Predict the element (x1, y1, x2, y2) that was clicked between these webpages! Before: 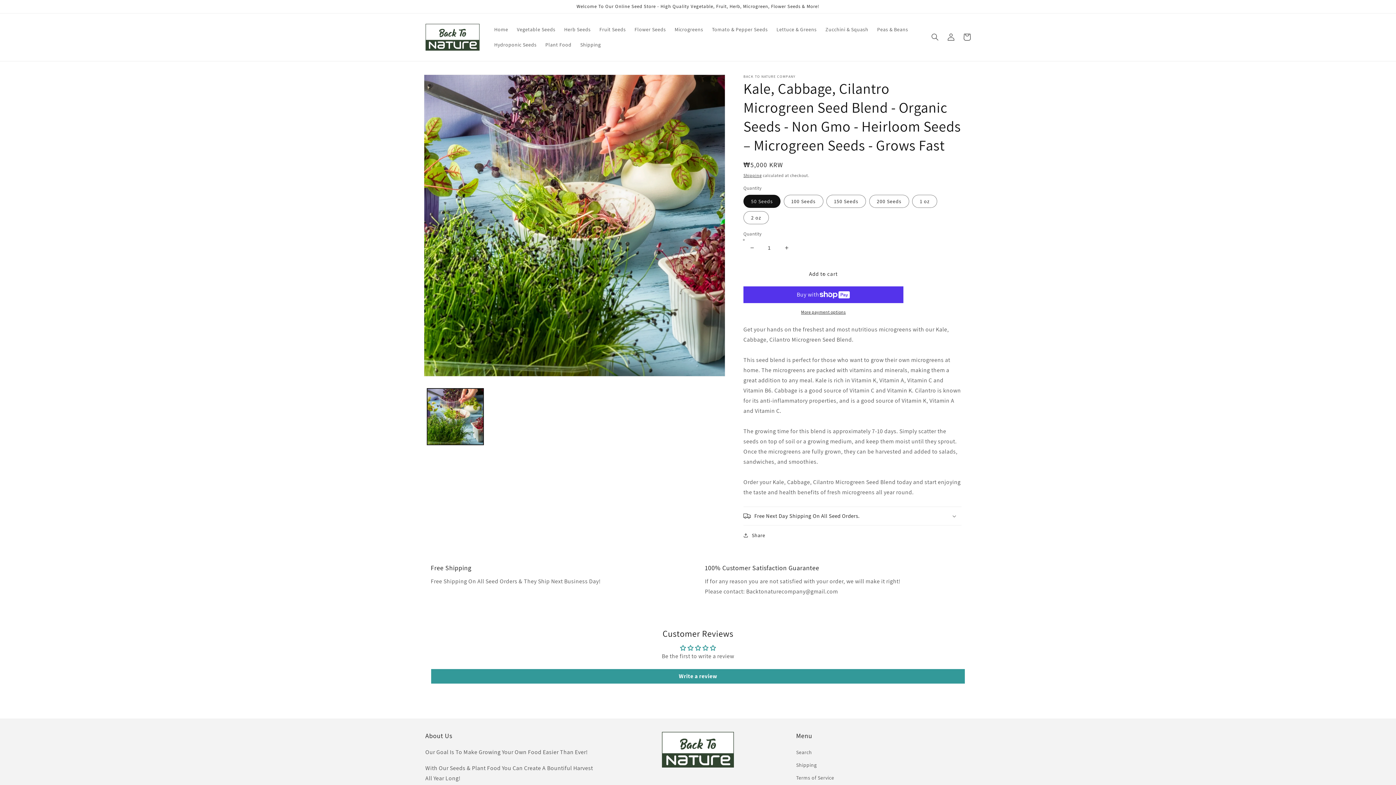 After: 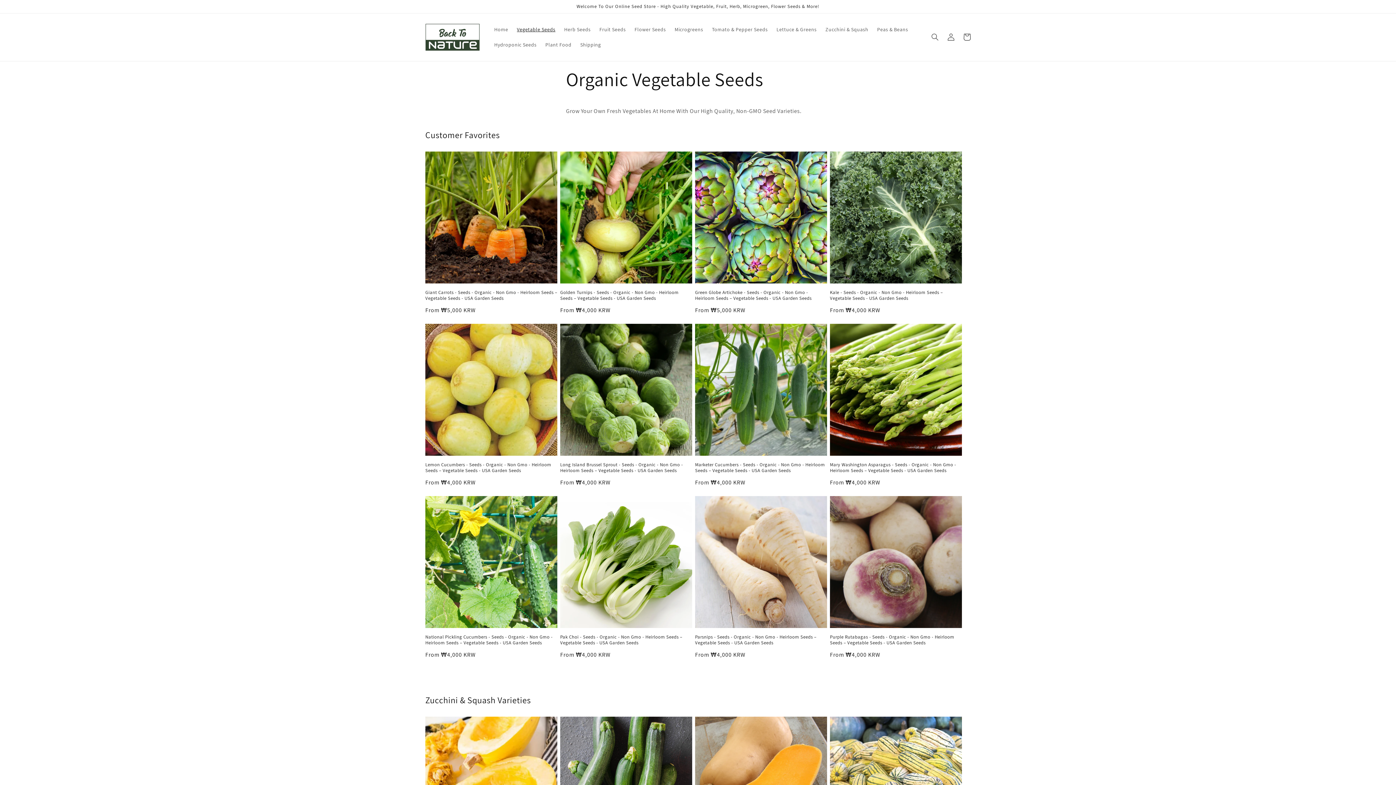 Action: label: Vegetable Seeds bbox: (512, 21, 559, 37)